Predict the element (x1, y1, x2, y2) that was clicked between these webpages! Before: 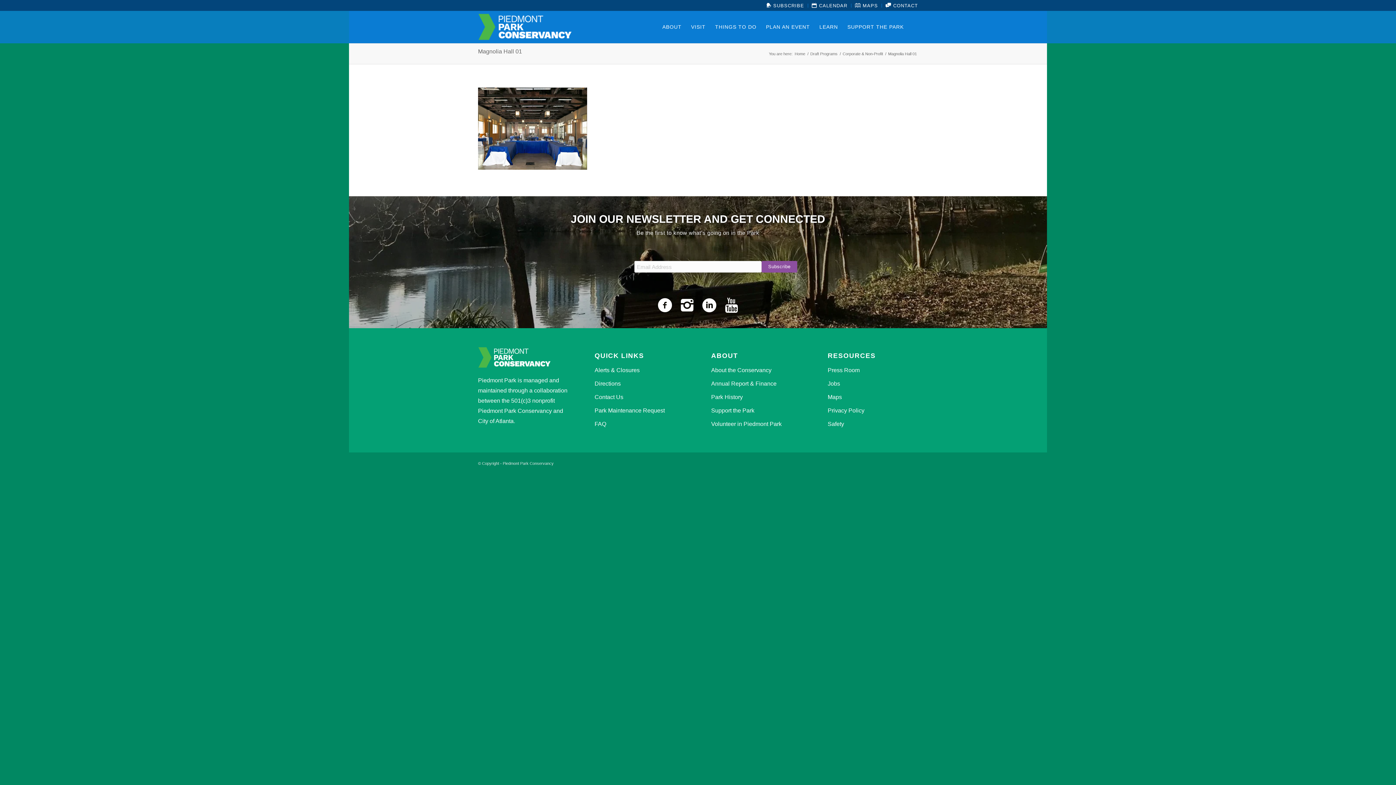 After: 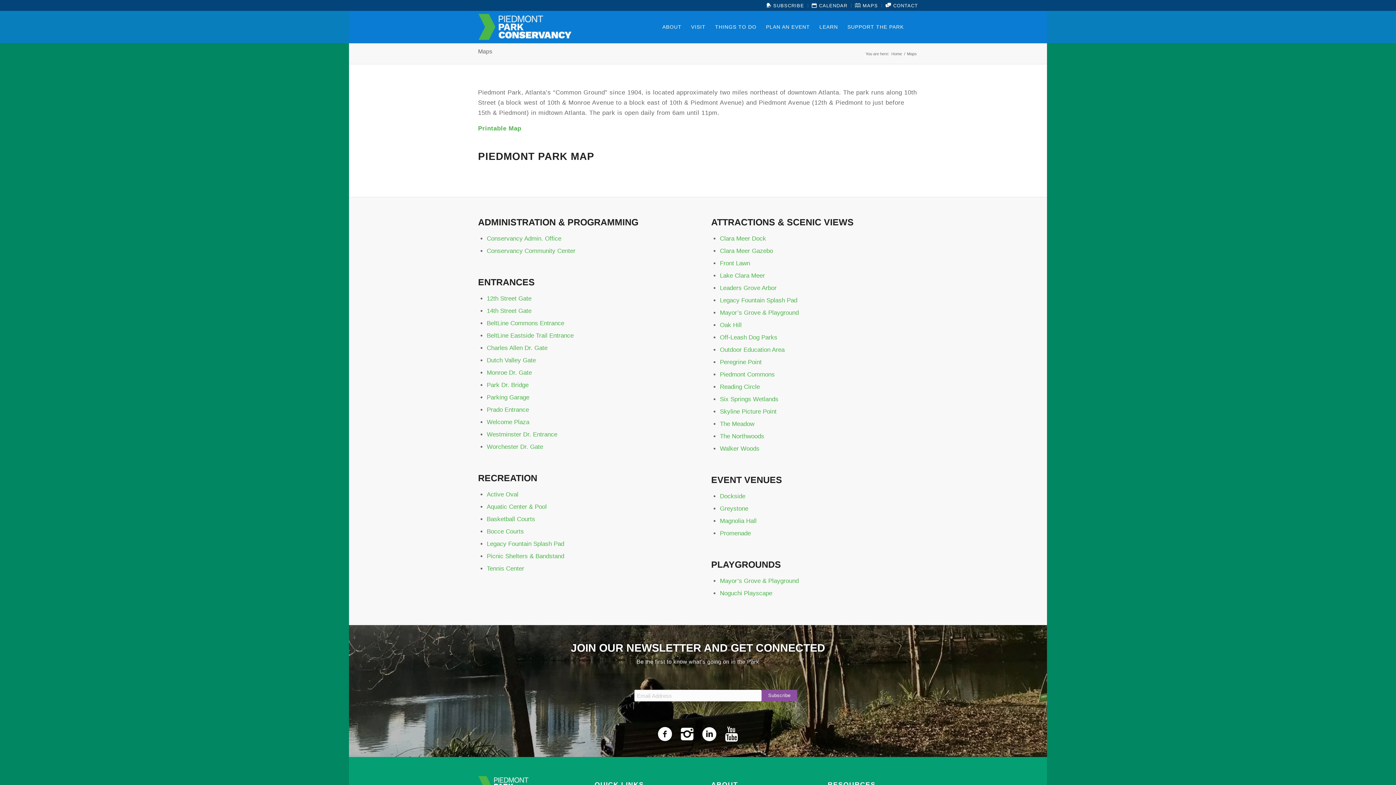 Action: label: Maps bbox: (827, 391, 918, 404)